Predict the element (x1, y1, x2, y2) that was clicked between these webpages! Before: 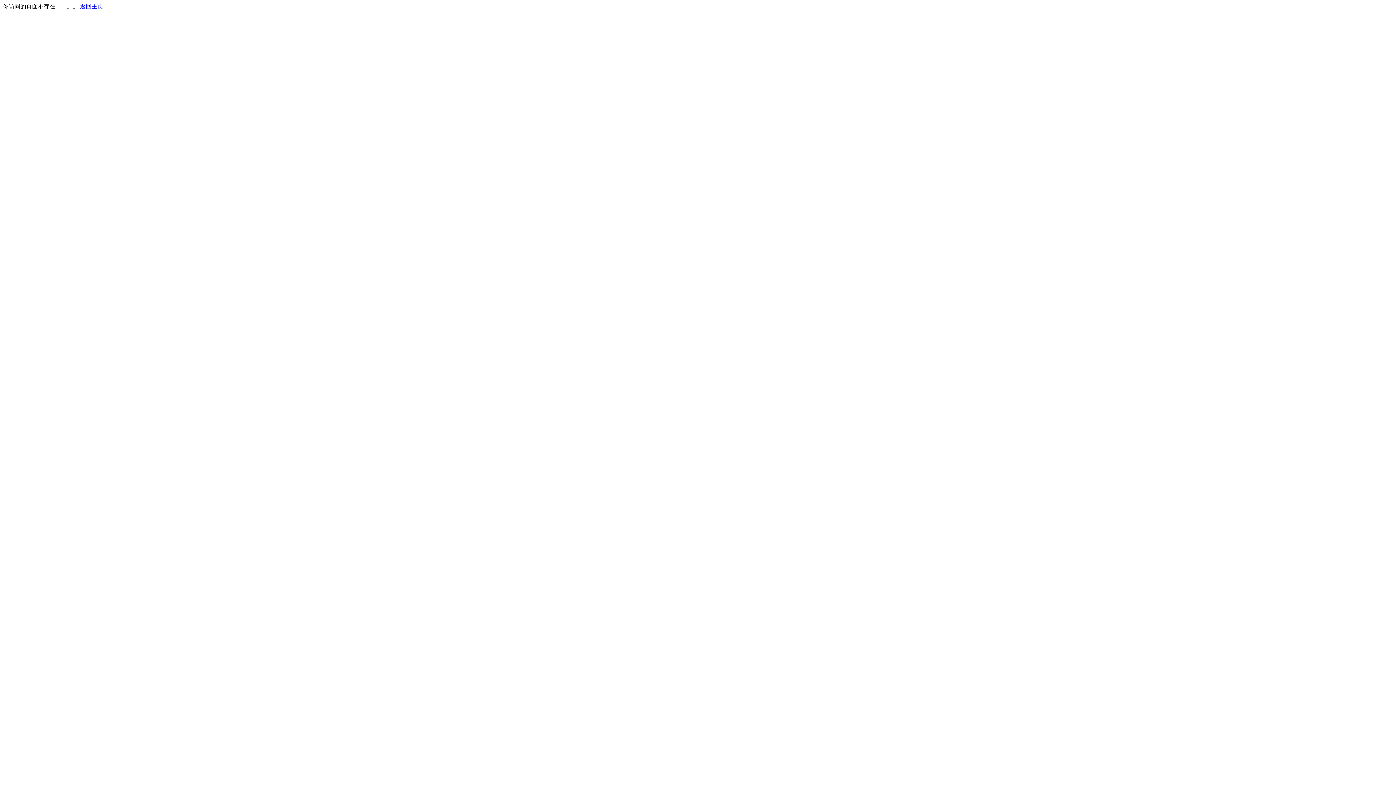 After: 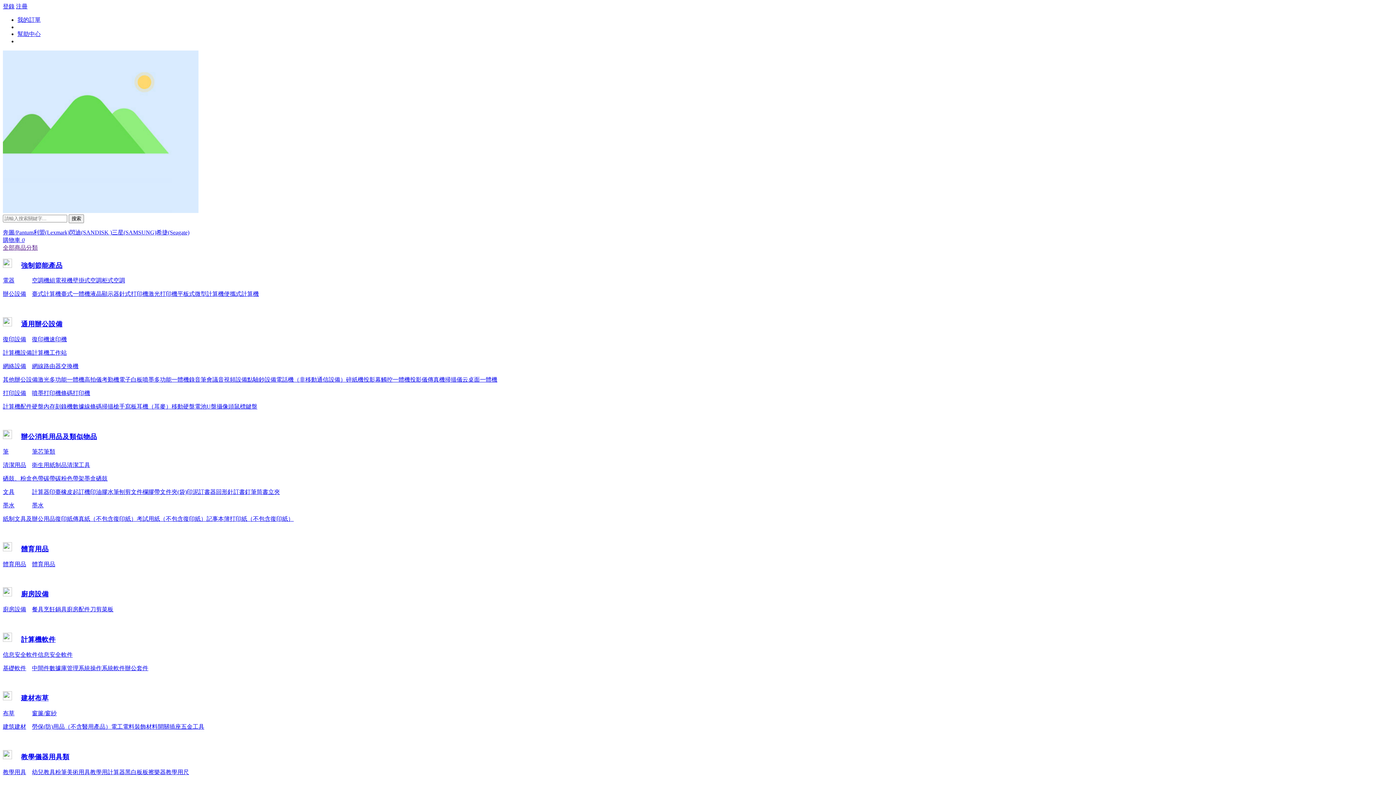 Action: bbox: (80, 3, 103, 9) label: 返回主页